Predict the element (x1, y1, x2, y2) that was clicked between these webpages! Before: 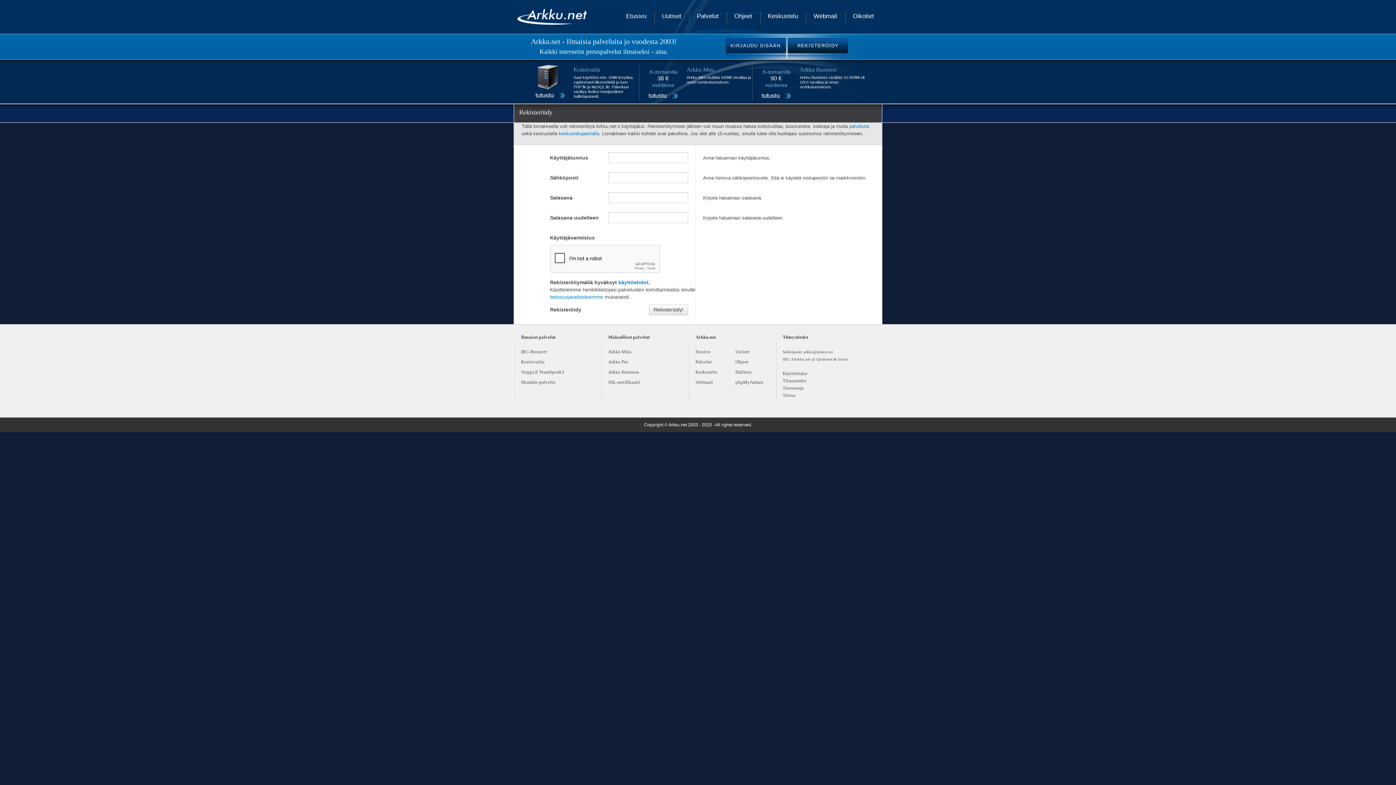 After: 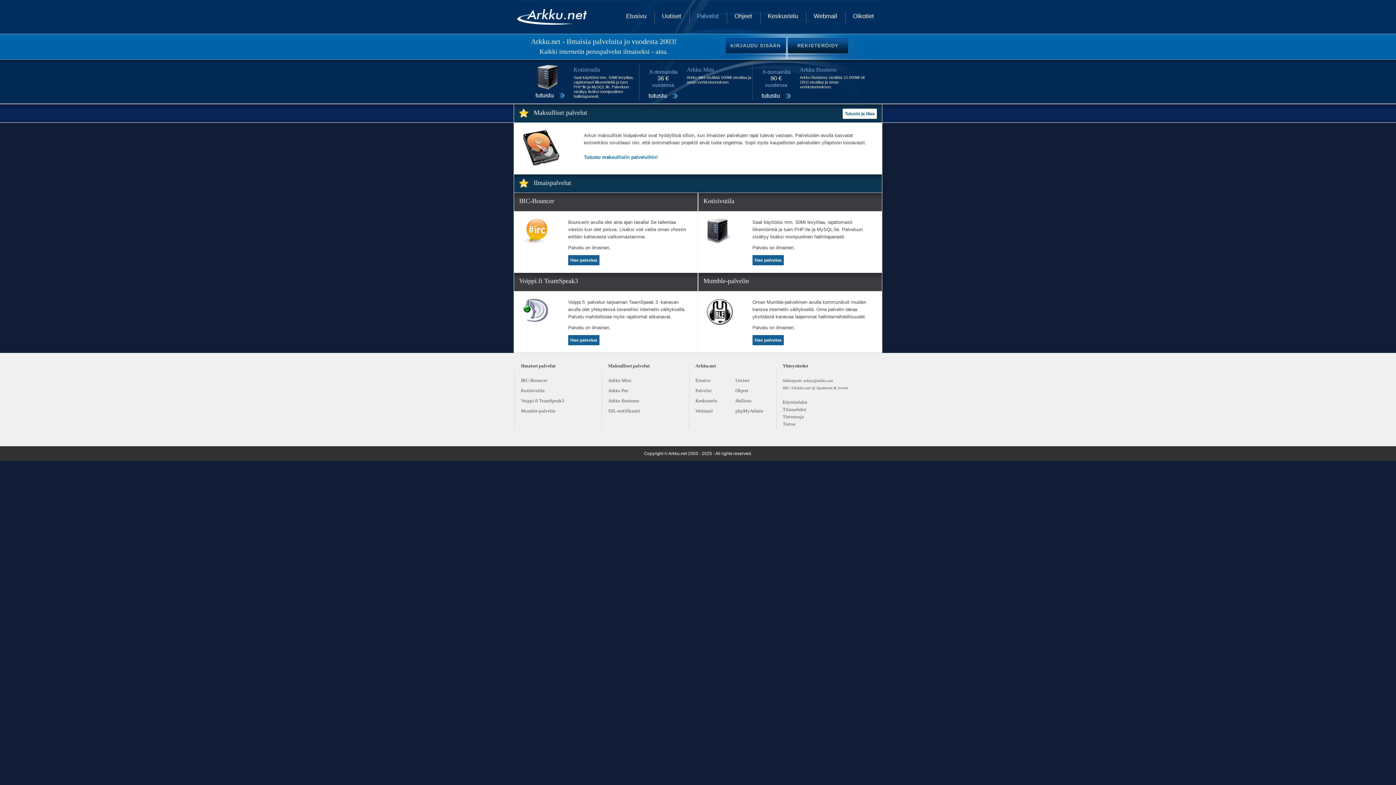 Action: bbox: (849, 123, 869, 129) label: palveluita